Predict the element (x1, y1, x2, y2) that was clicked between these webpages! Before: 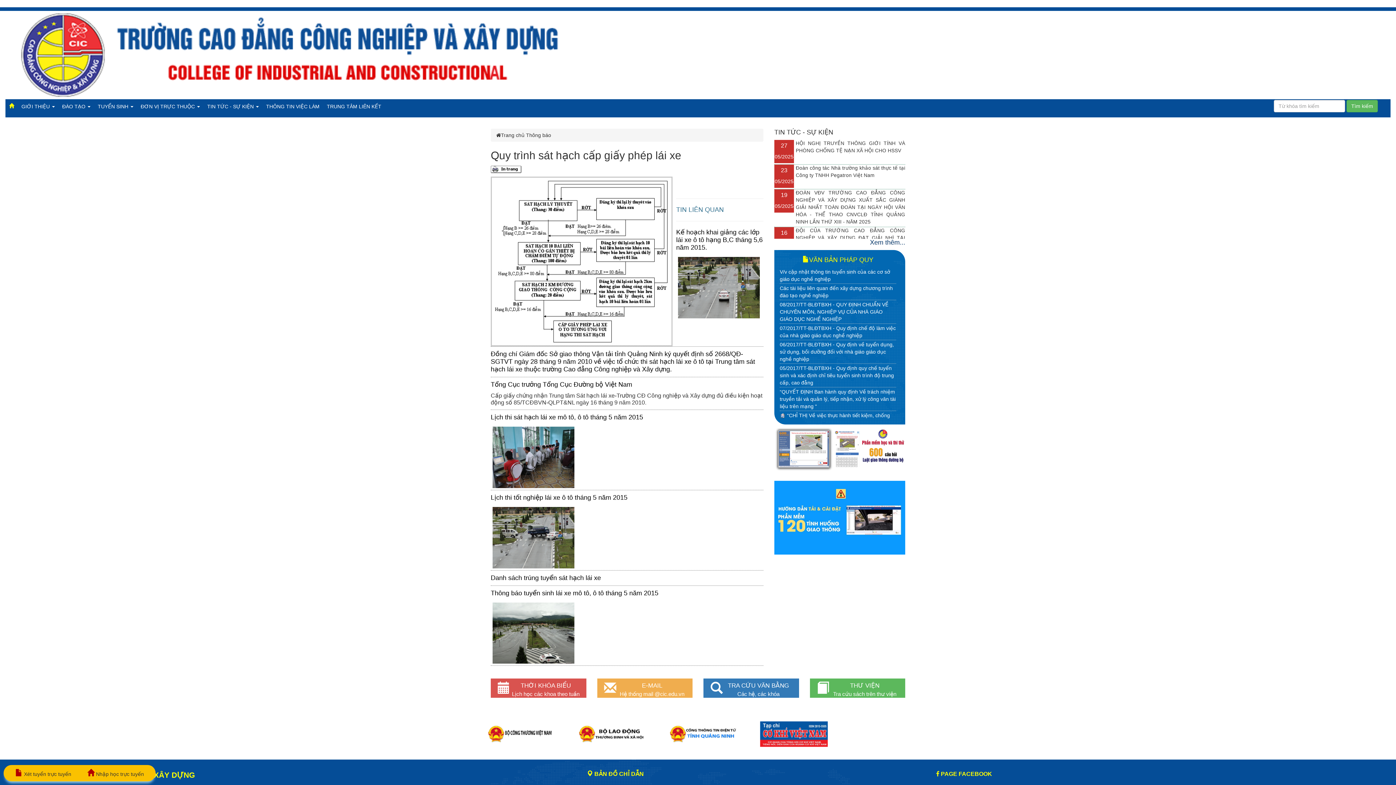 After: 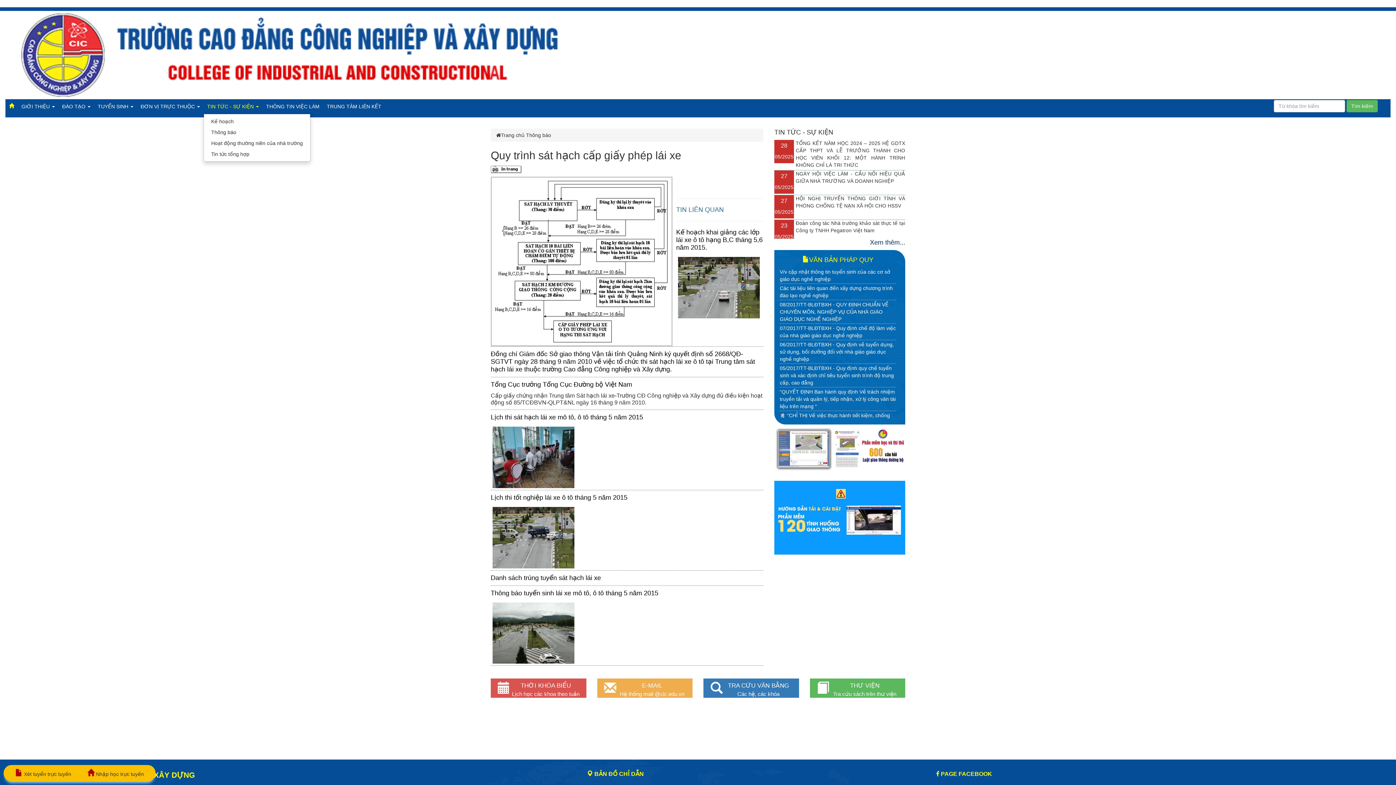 Action: label: TIN TỨC - SỰ KIỆN  bbox: (203, 99, 262, 113)